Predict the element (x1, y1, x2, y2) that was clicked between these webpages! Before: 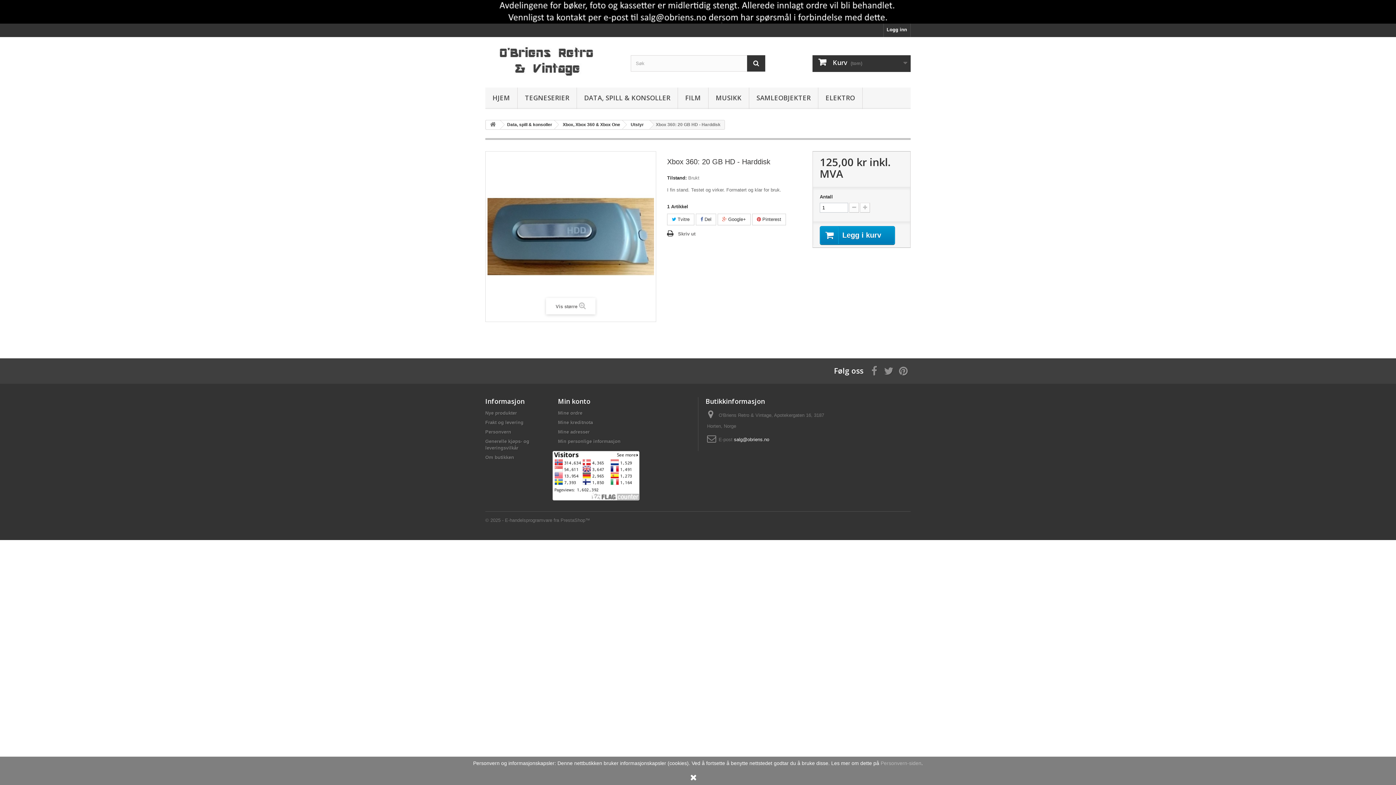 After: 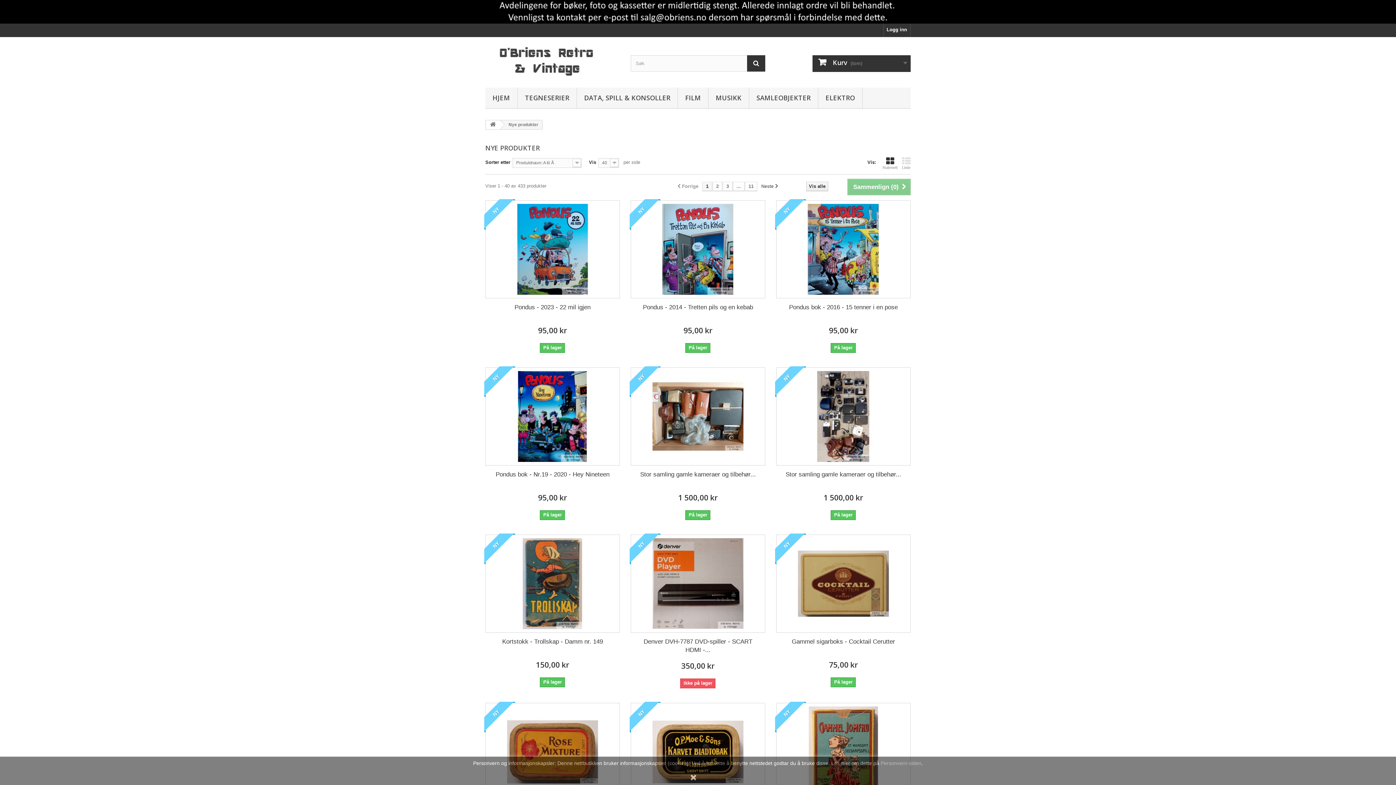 Action: bbox: (485, 410, 517, 416) label: Nye produkter